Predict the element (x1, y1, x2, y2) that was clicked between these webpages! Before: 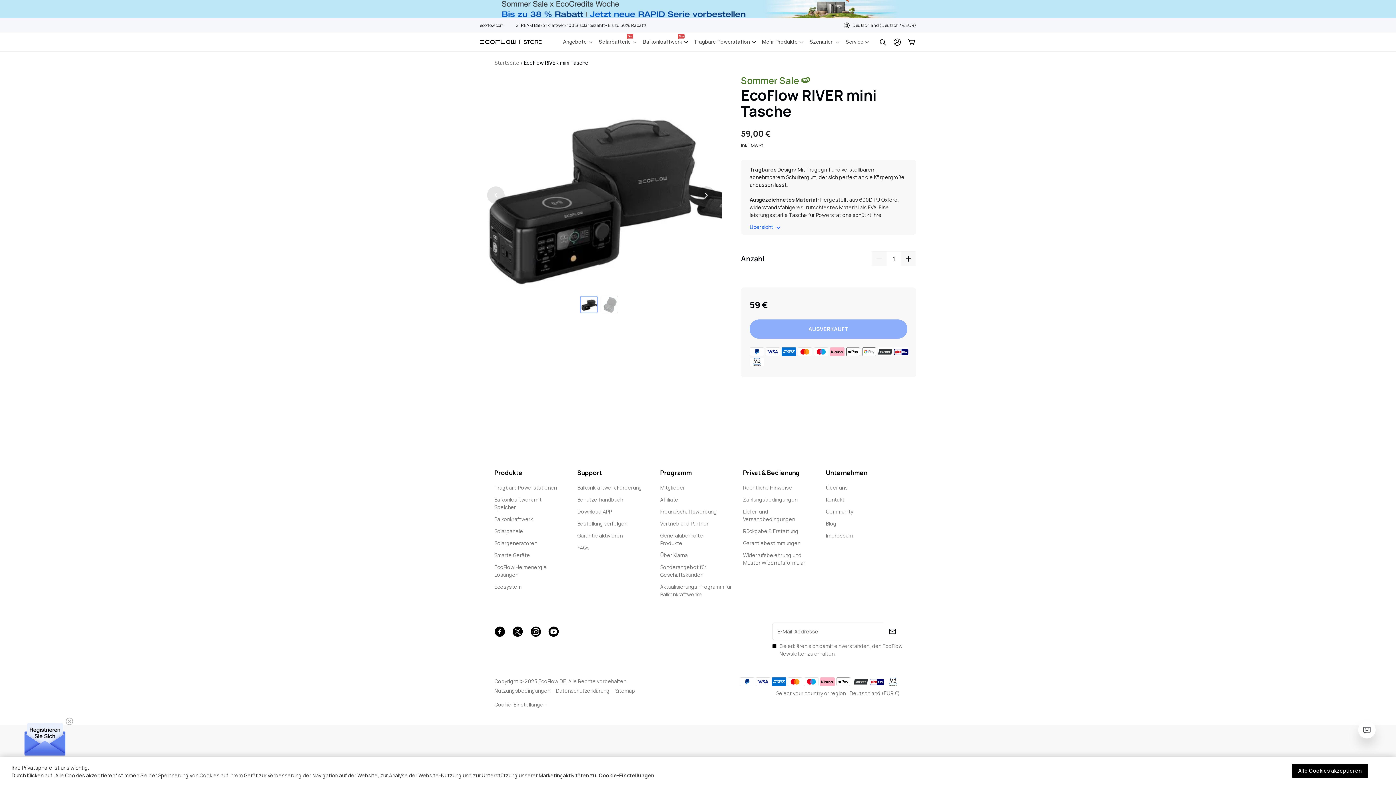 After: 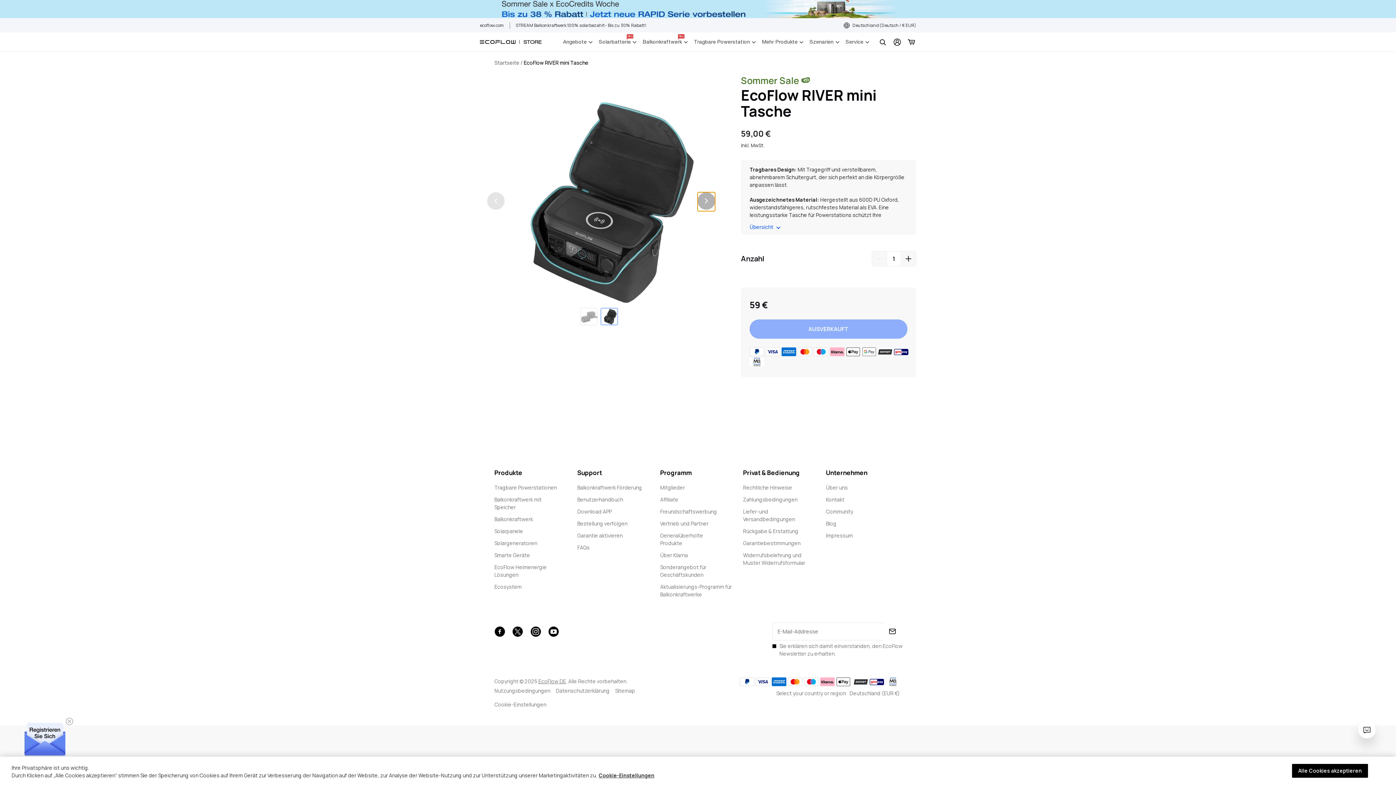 Action: bbox: (697, 186, 715, 203)